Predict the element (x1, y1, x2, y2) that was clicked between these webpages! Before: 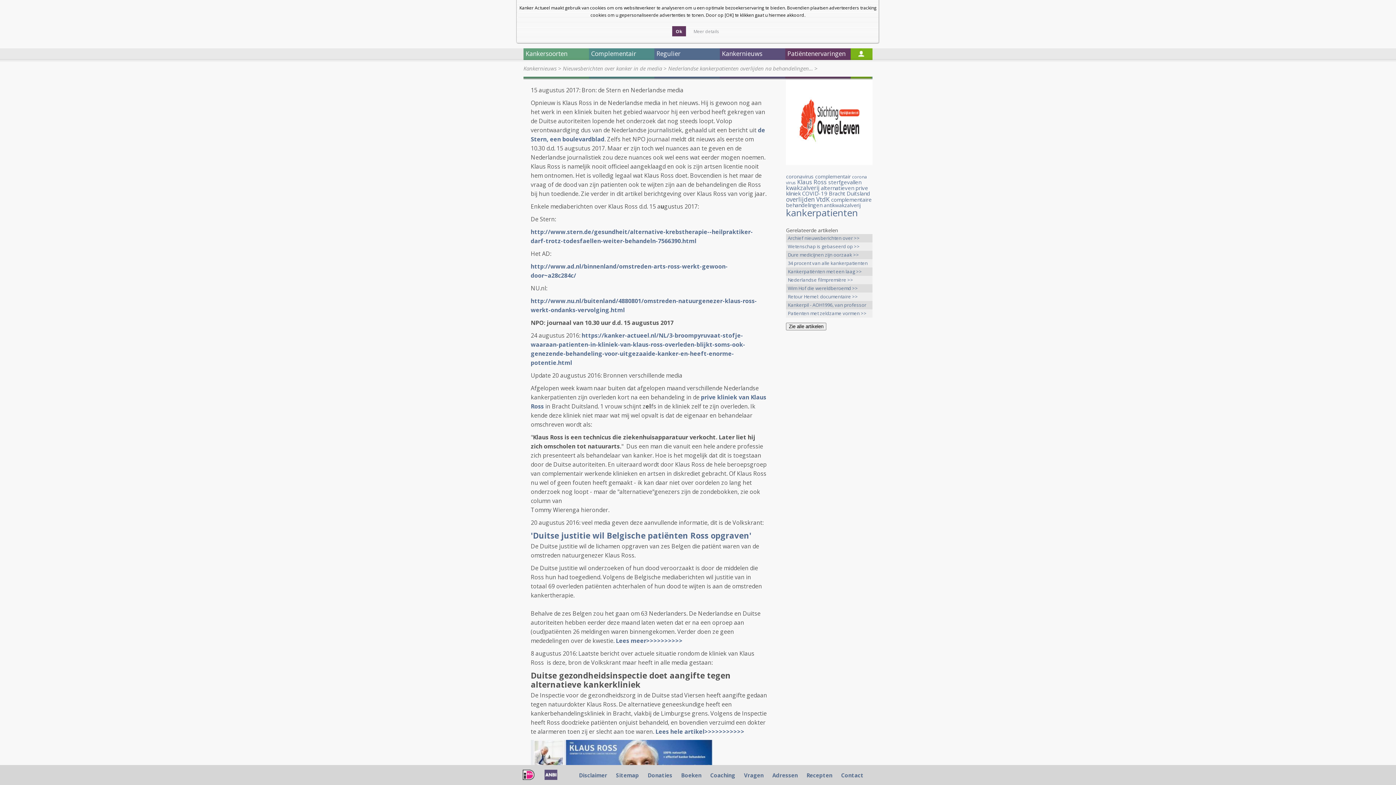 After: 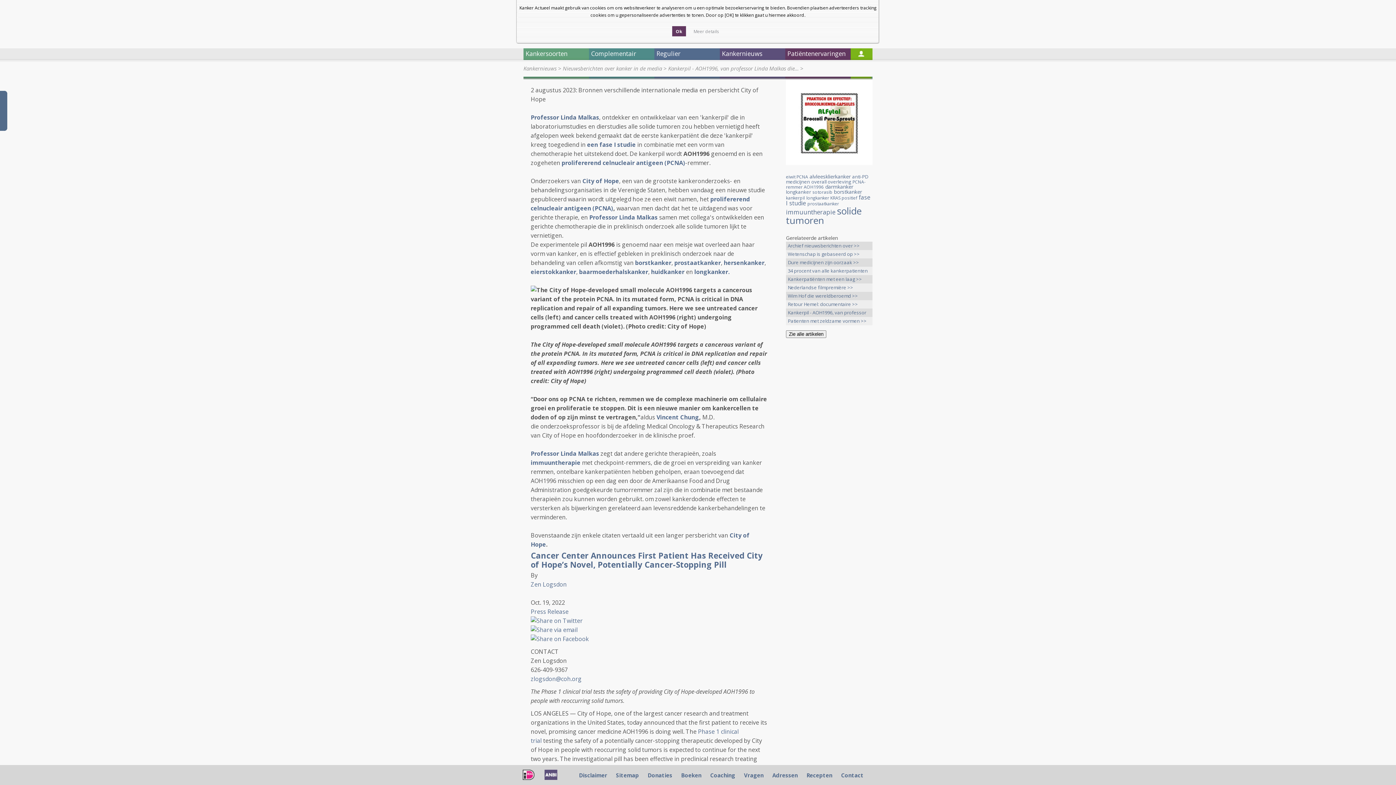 Action: label: Kankerpil - AOH1996, van professor >> bbox: (786, 301, 872, 309)